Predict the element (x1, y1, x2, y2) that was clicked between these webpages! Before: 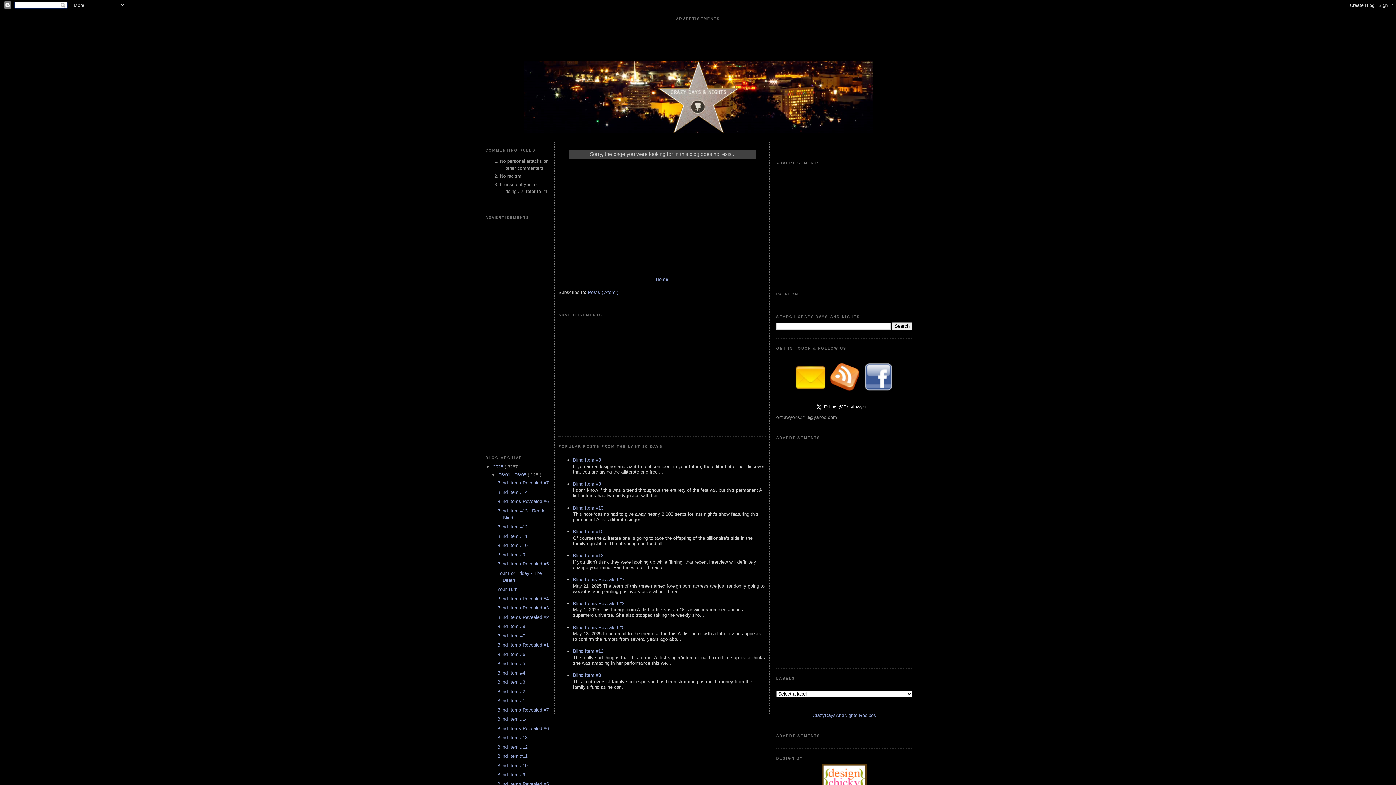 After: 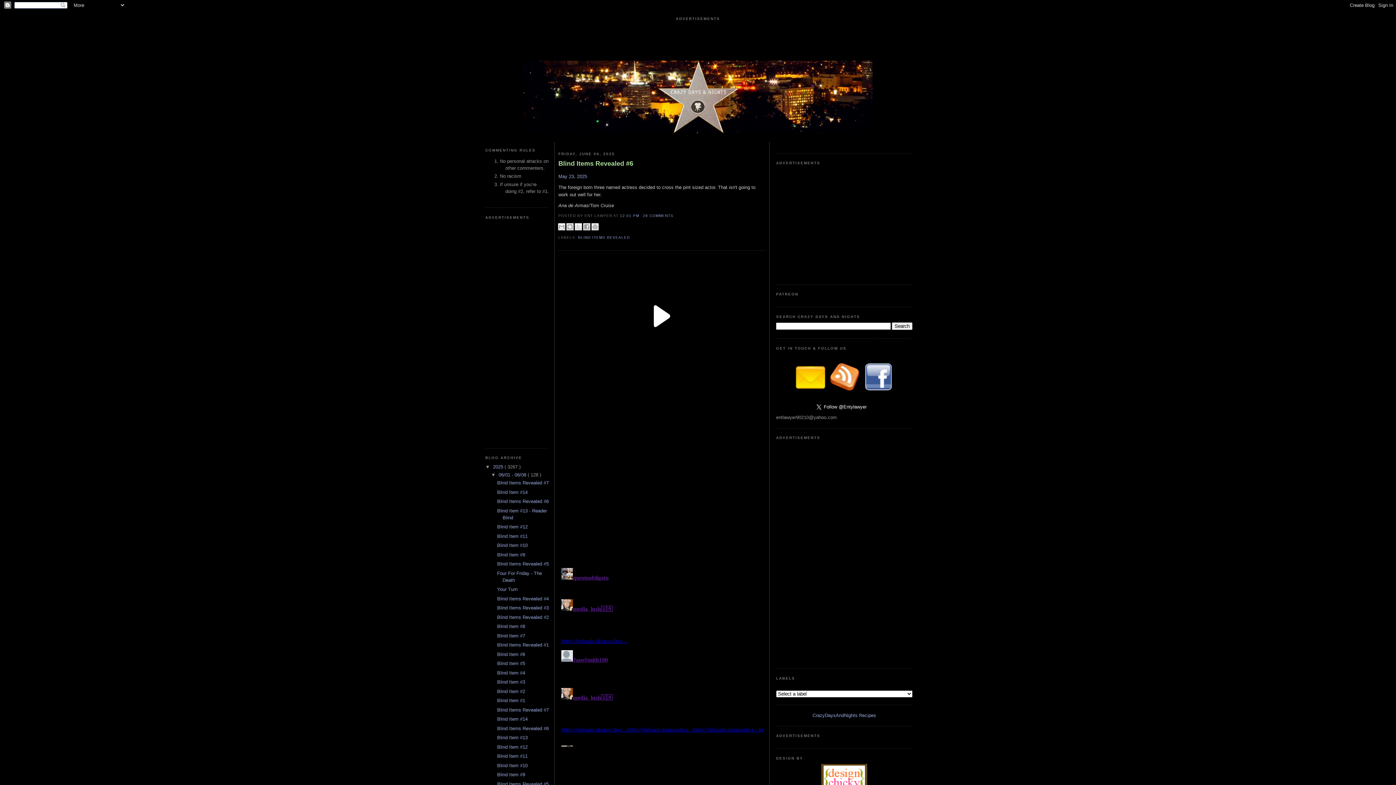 Action: bbox: (497, 499, 548, 504) label: Blind Items Revealed #6